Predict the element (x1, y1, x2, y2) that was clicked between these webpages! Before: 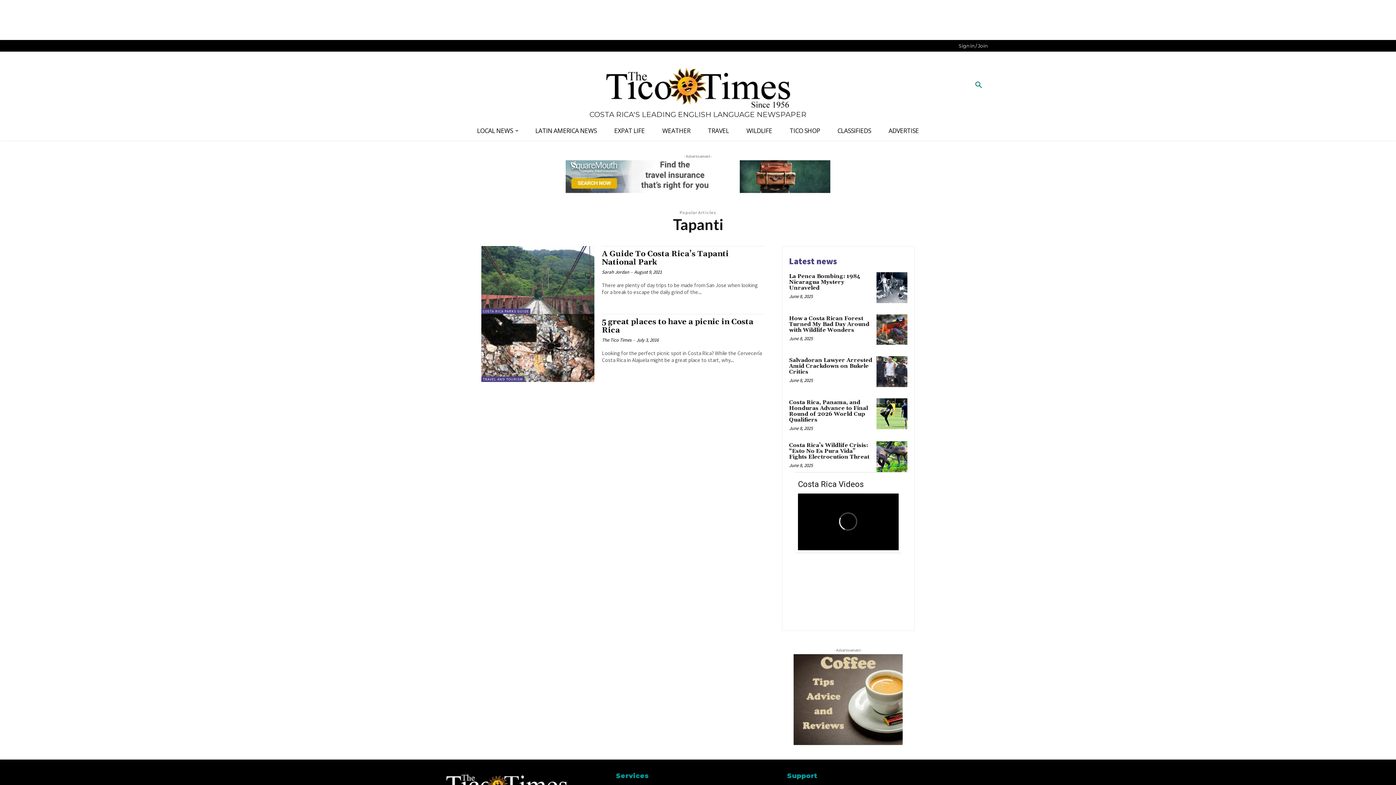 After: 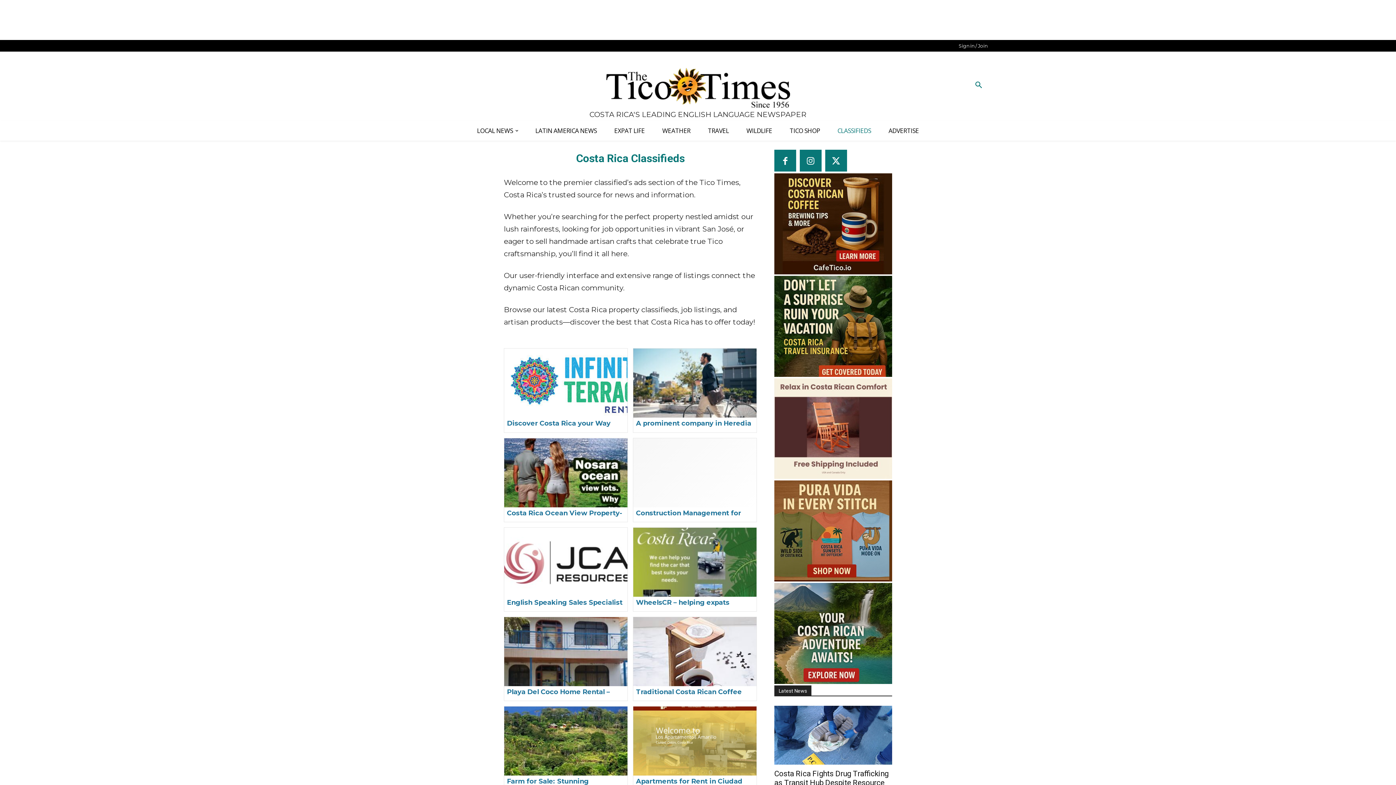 Action: label: CLASSIFIEDS bbox: (829, 120, 880, 140)